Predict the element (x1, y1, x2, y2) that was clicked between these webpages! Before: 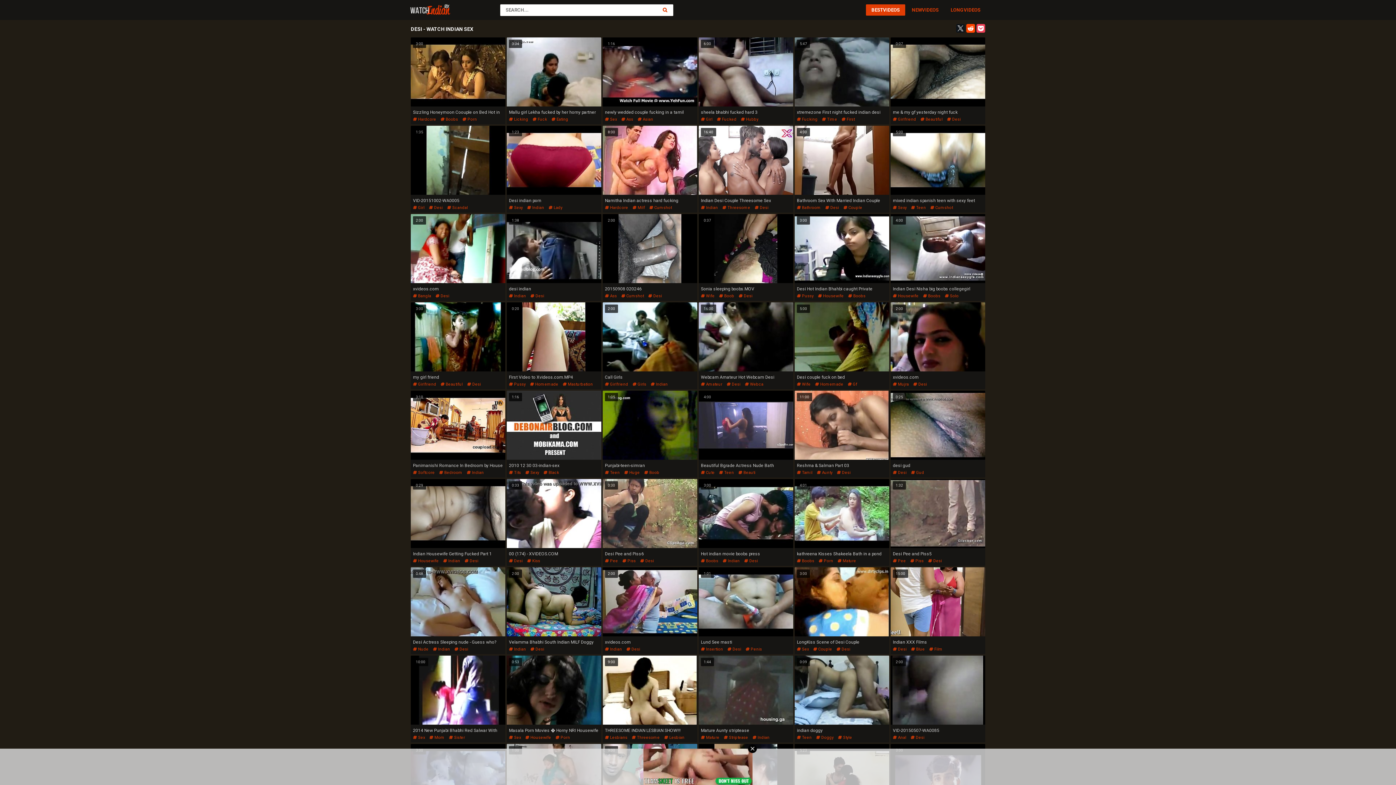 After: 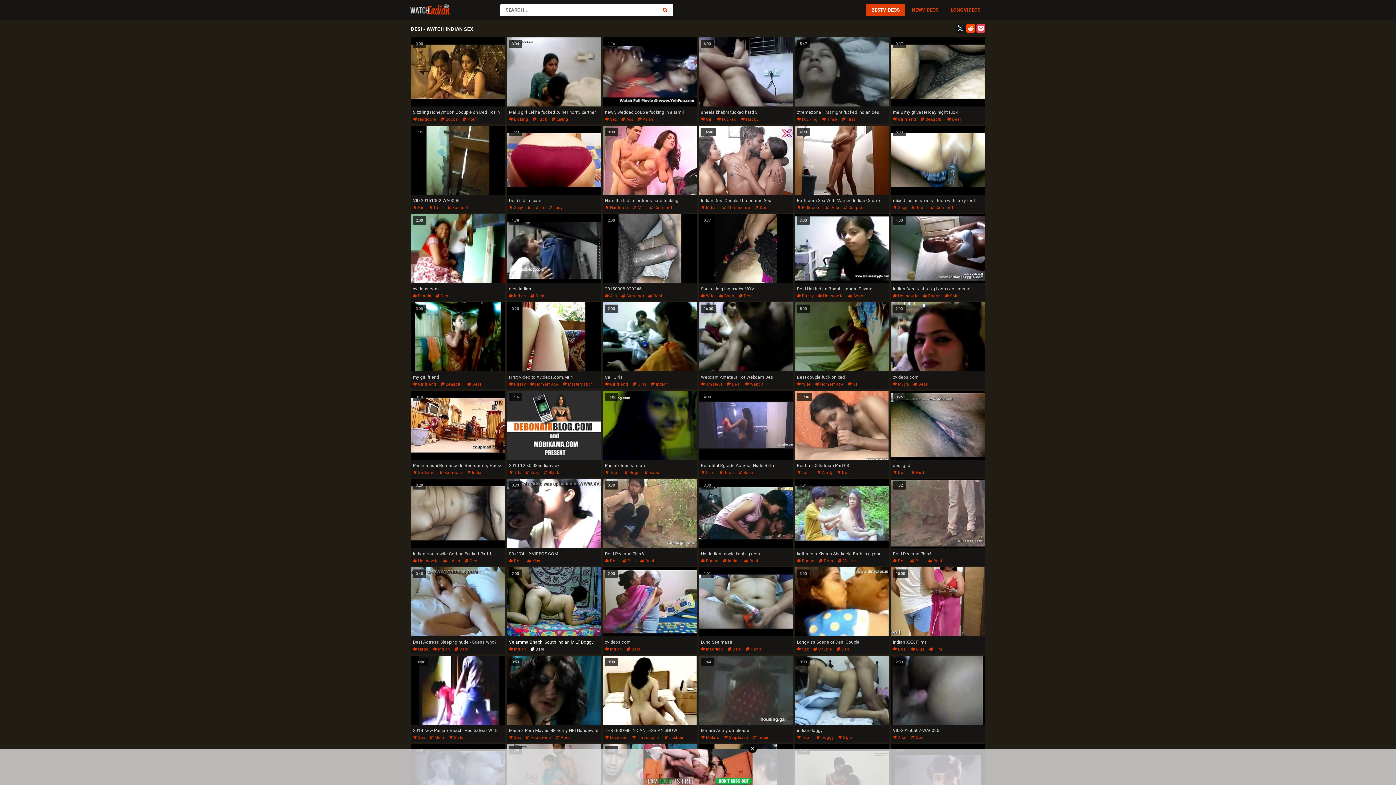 Action: bbox: (530, 647, 544, 652) label:  Desi